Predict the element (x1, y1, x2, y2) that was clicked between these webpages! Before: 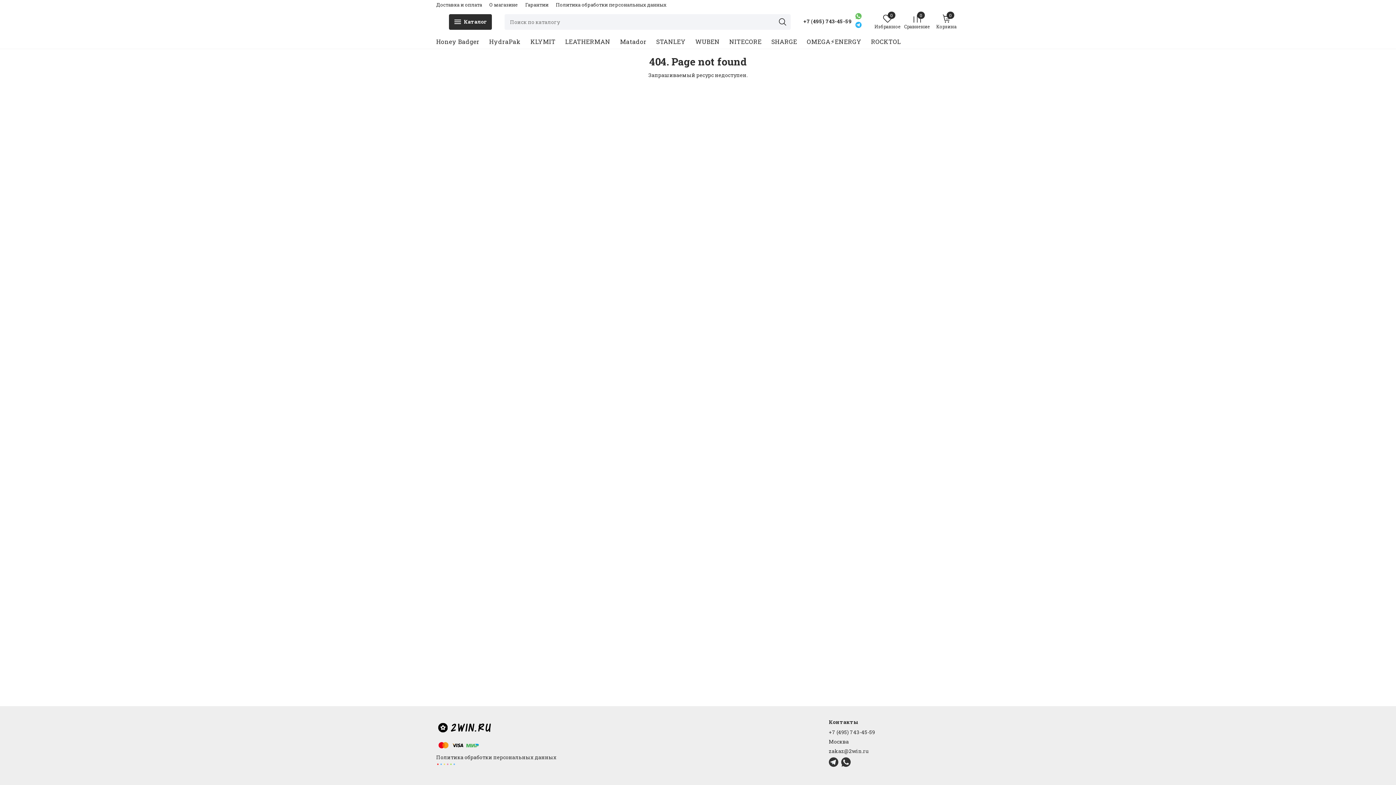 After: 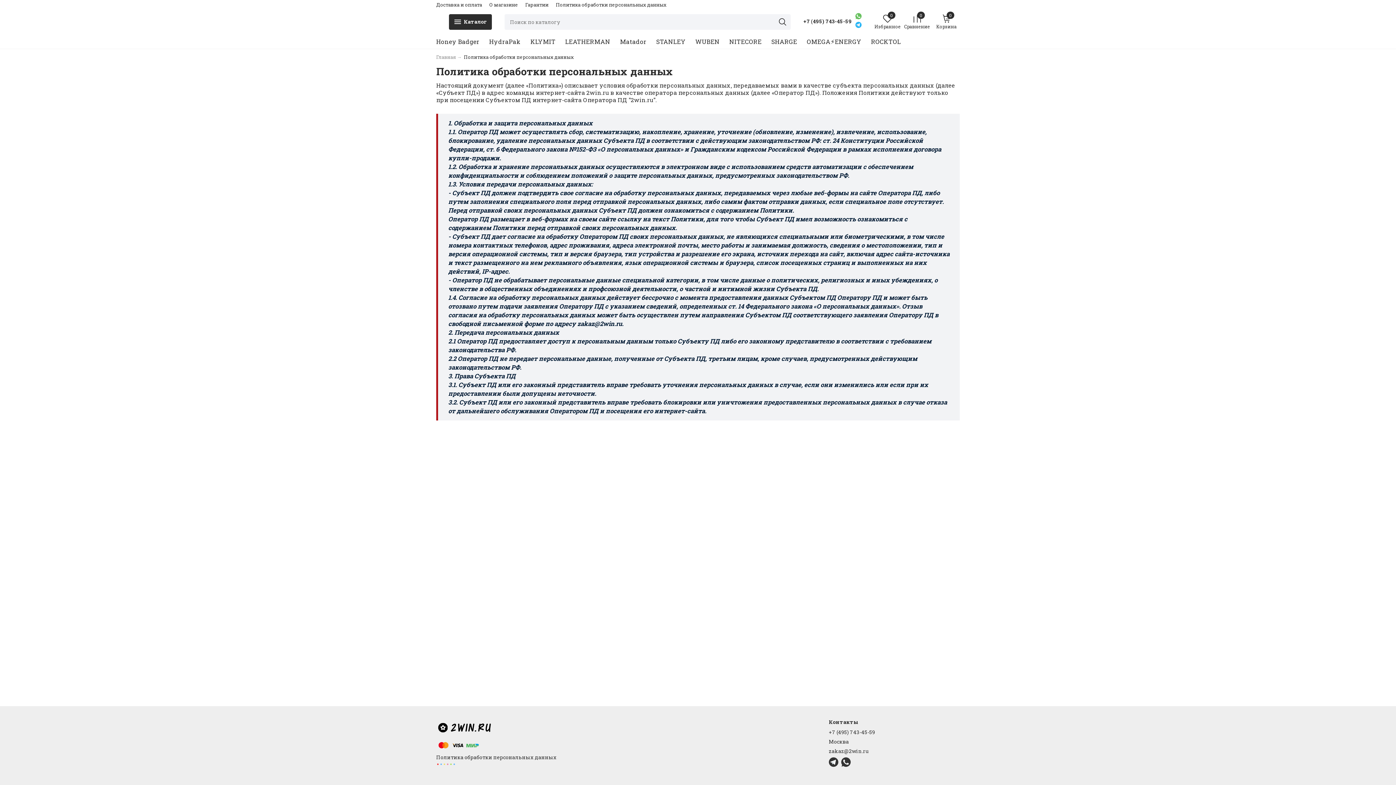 Action: label: Политика обработки персональных данных bbox: (556, 1, 666, 7)